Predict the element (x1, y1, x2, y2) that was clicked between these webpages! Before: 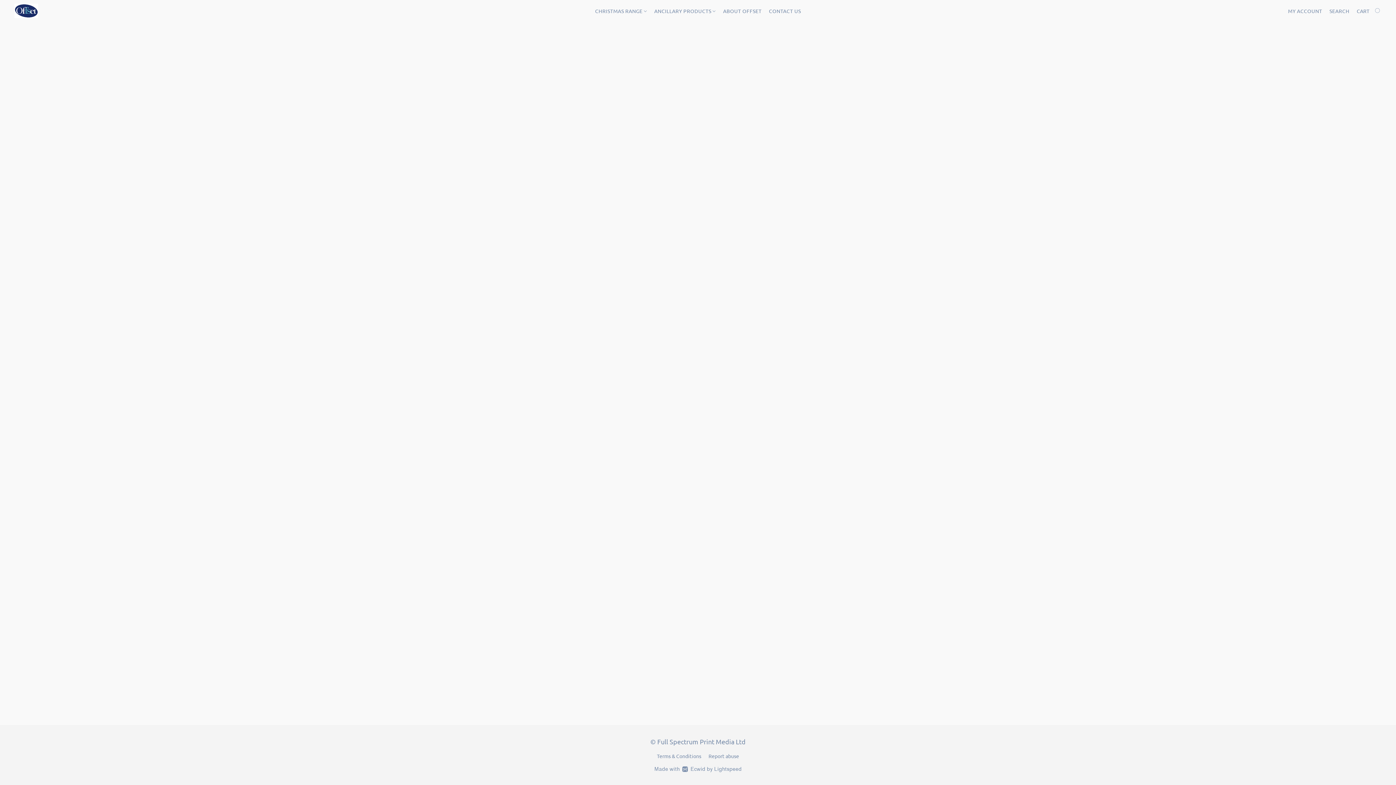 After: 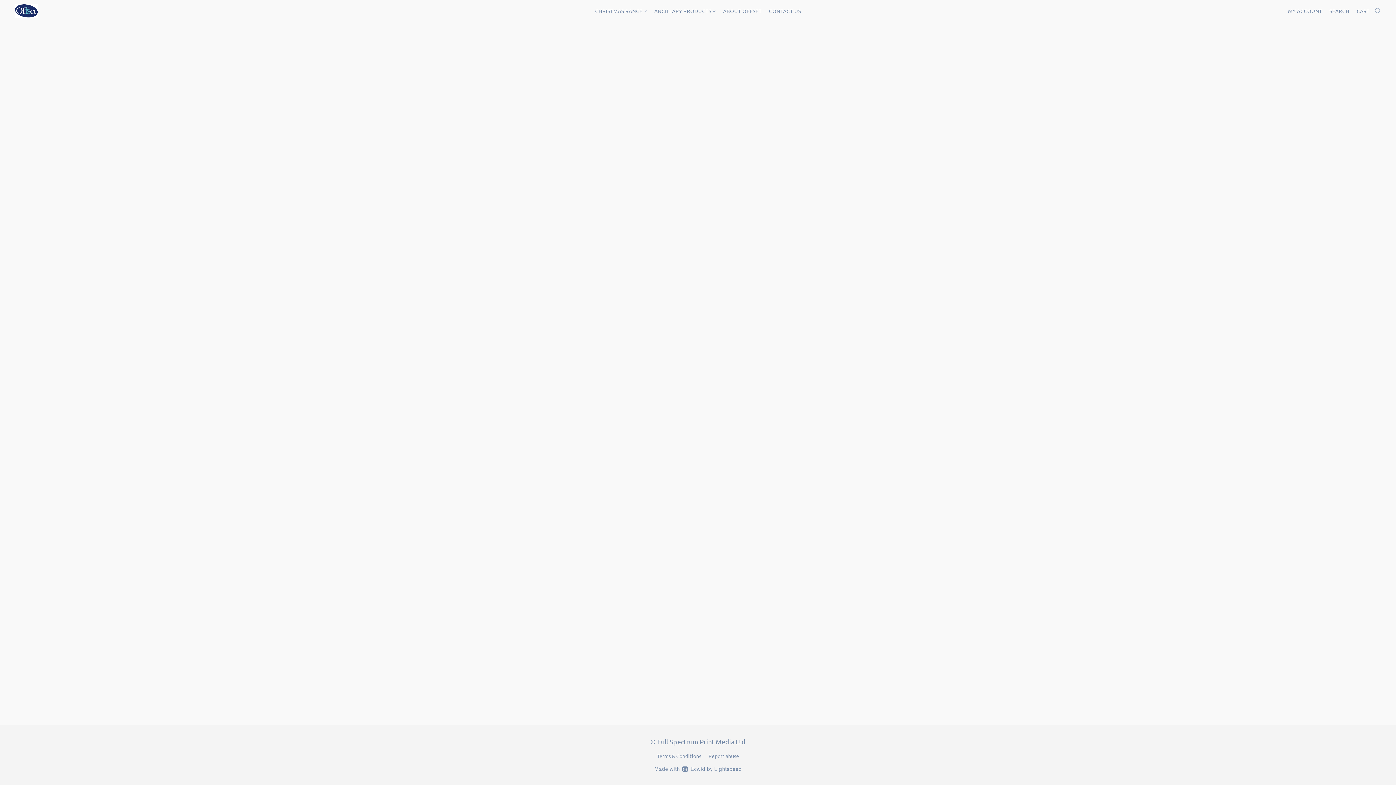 Action: bbox: (719, 4, 765, 17) label: About Offset